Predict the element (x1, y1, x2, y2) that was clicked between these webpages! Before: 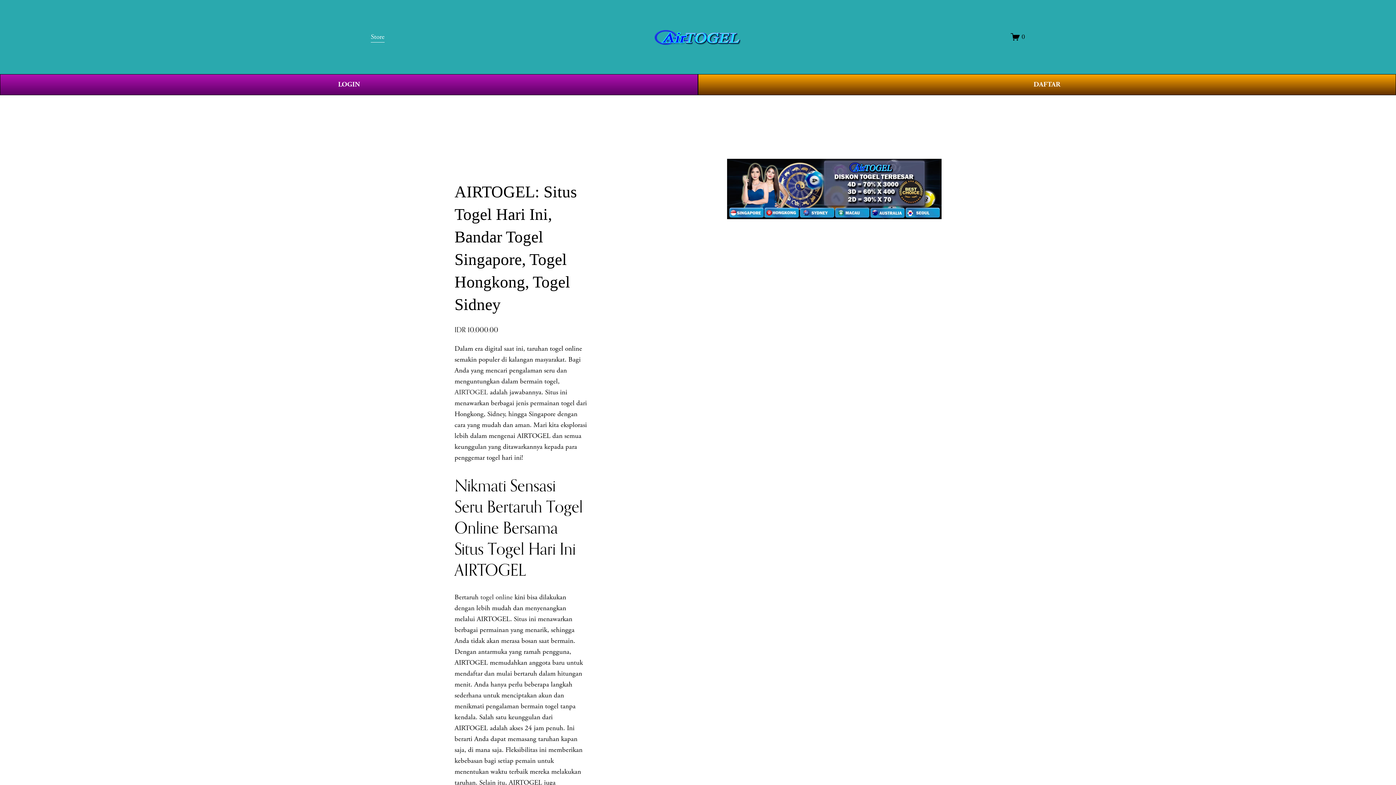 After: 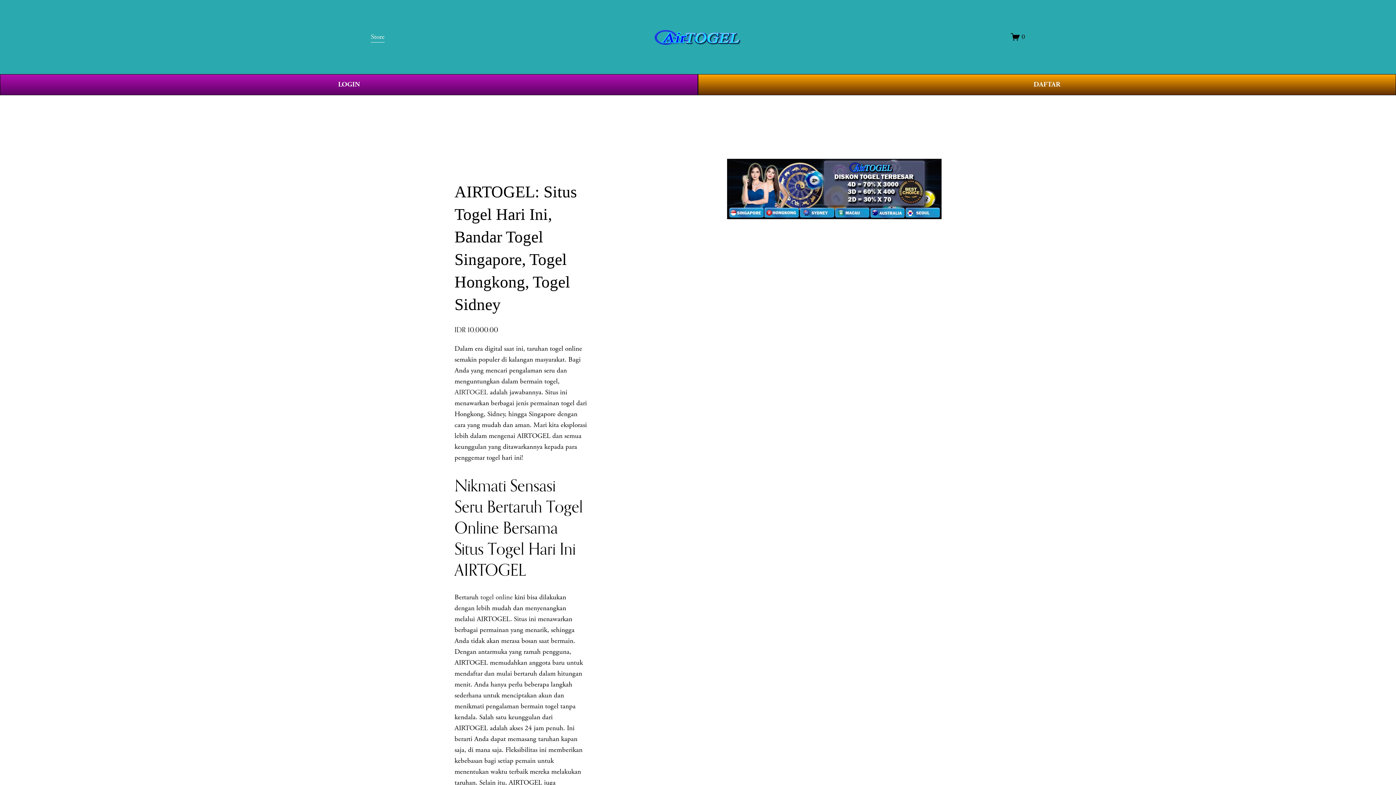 Action: bbox: (370, 30, 384, 43) label: Store